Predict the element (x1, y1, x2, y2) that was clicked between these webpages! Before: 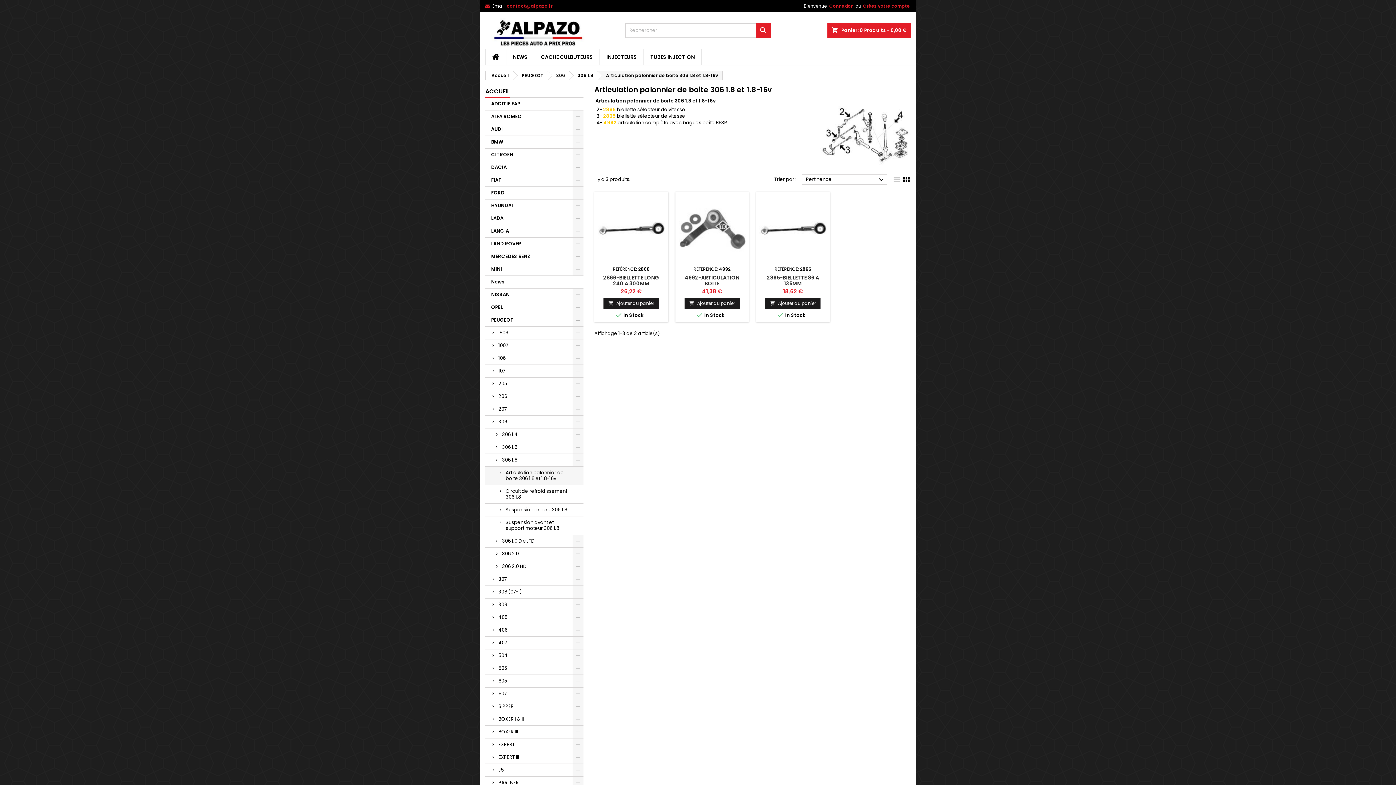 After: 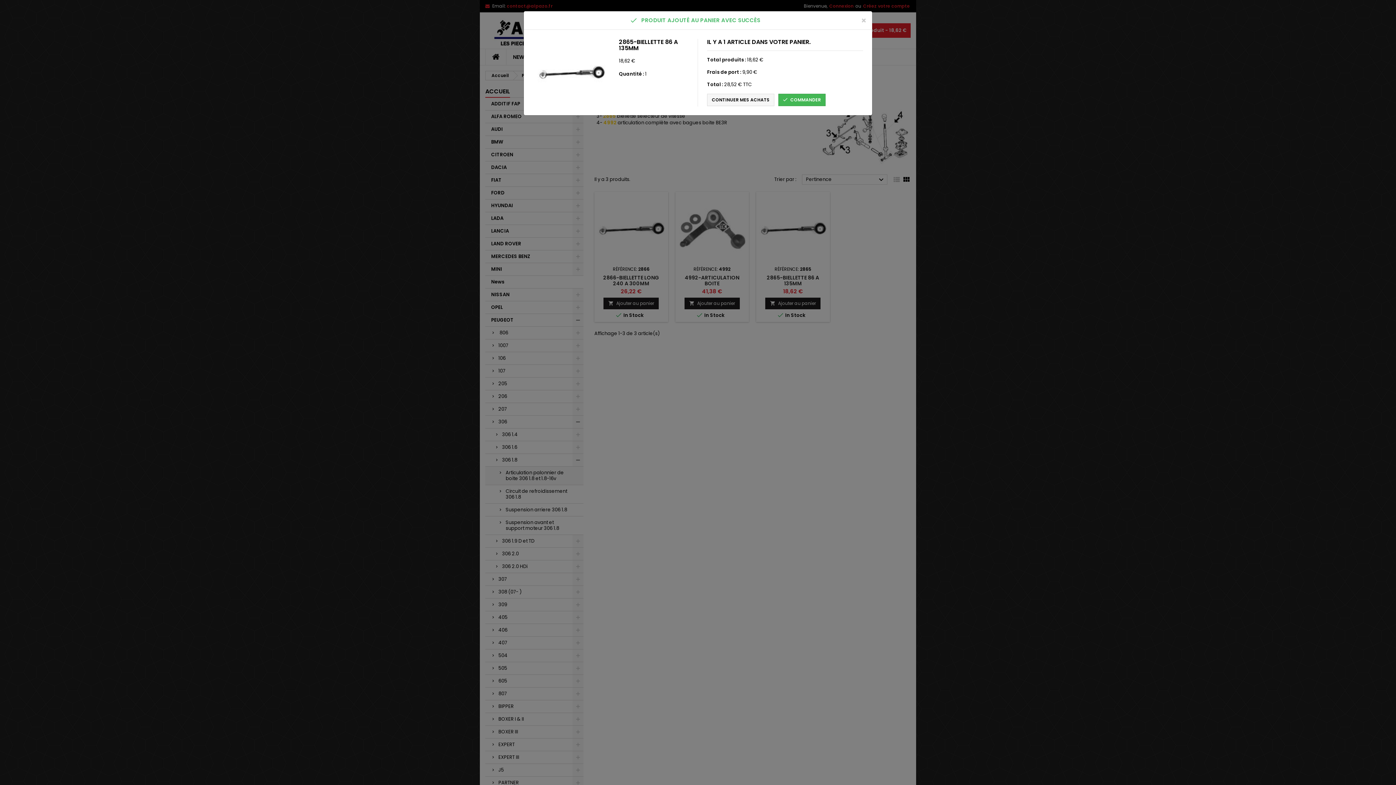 Action: bbox: (765, 297, 820, 309) label: 
Ajouter au panier